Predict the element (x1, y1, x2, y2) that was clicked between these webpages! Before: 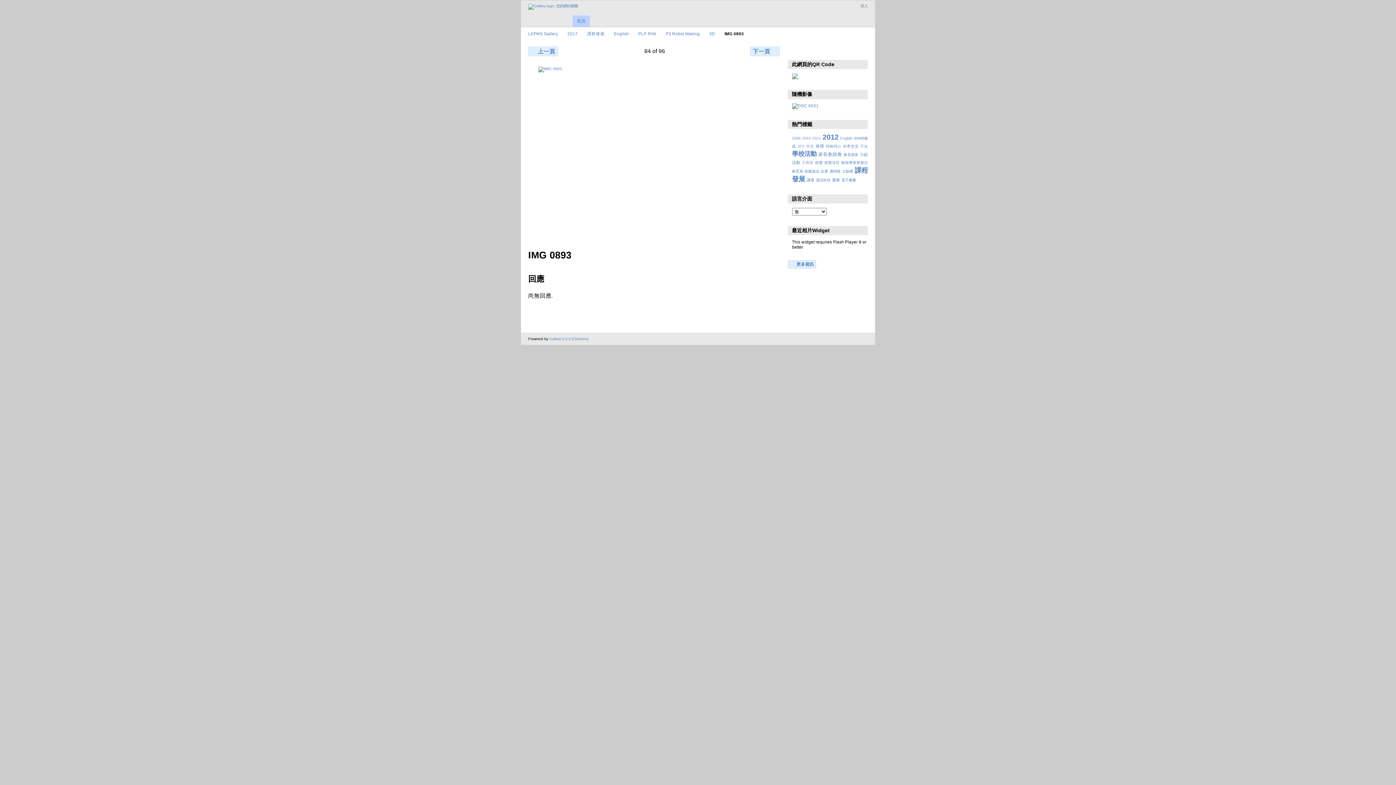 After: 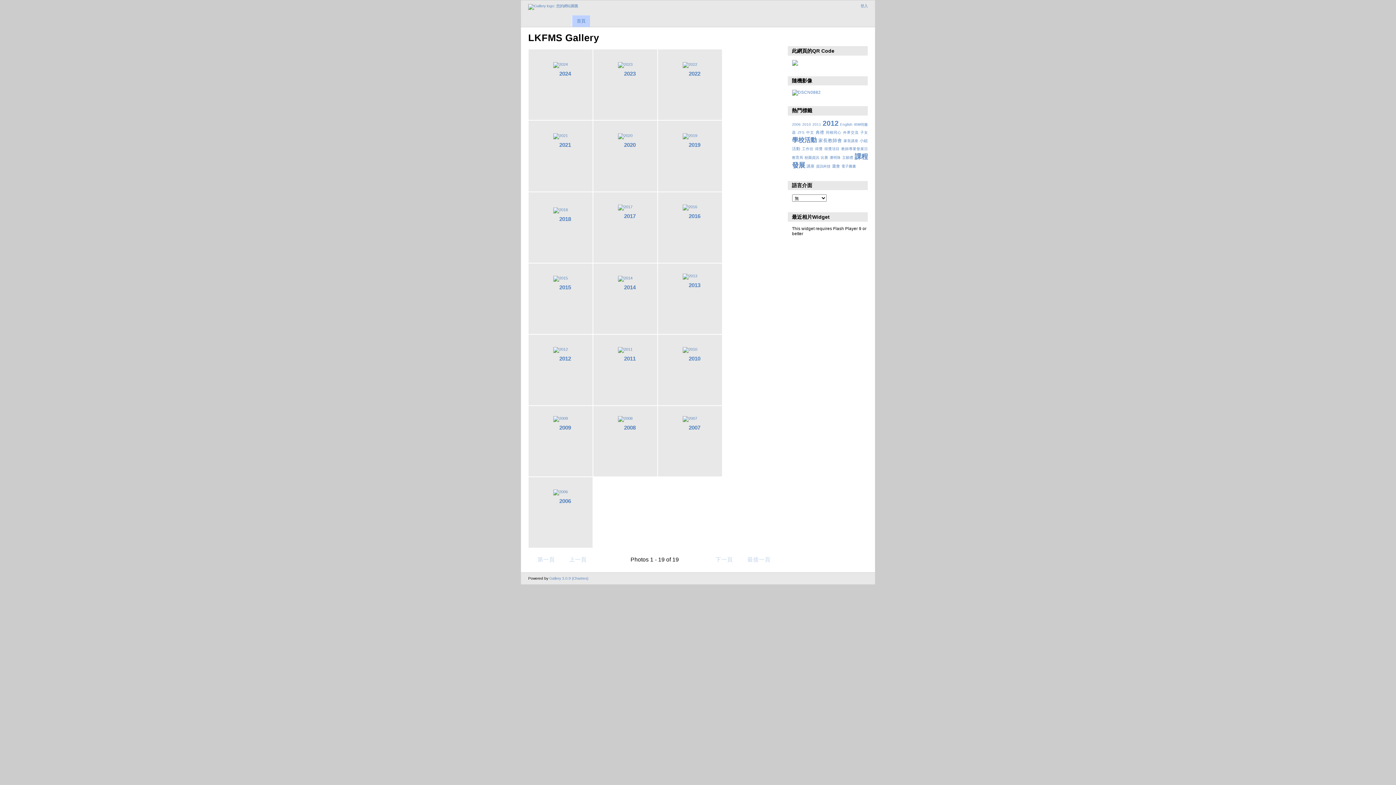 Action: label: LKFMS Gallery bbox: (528, 31, 558, 36)